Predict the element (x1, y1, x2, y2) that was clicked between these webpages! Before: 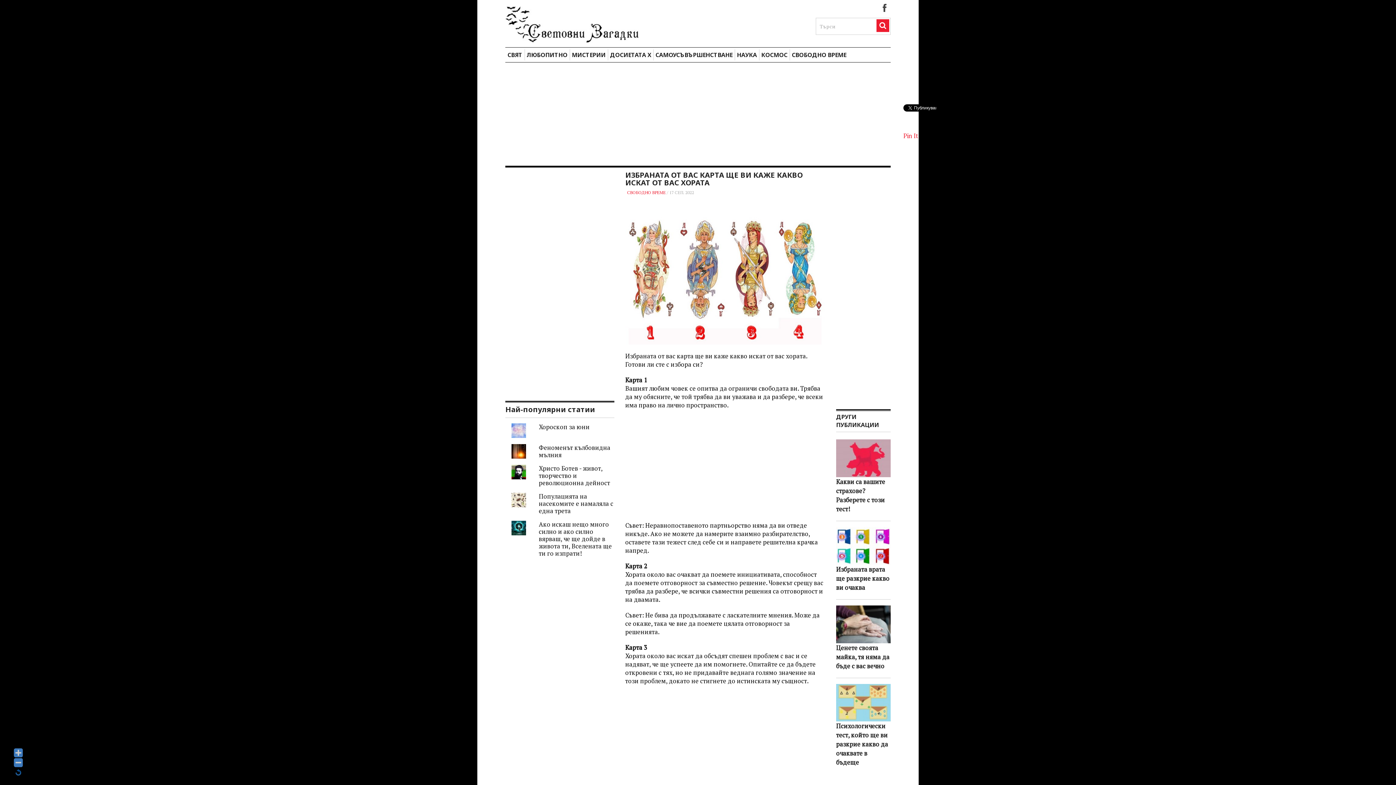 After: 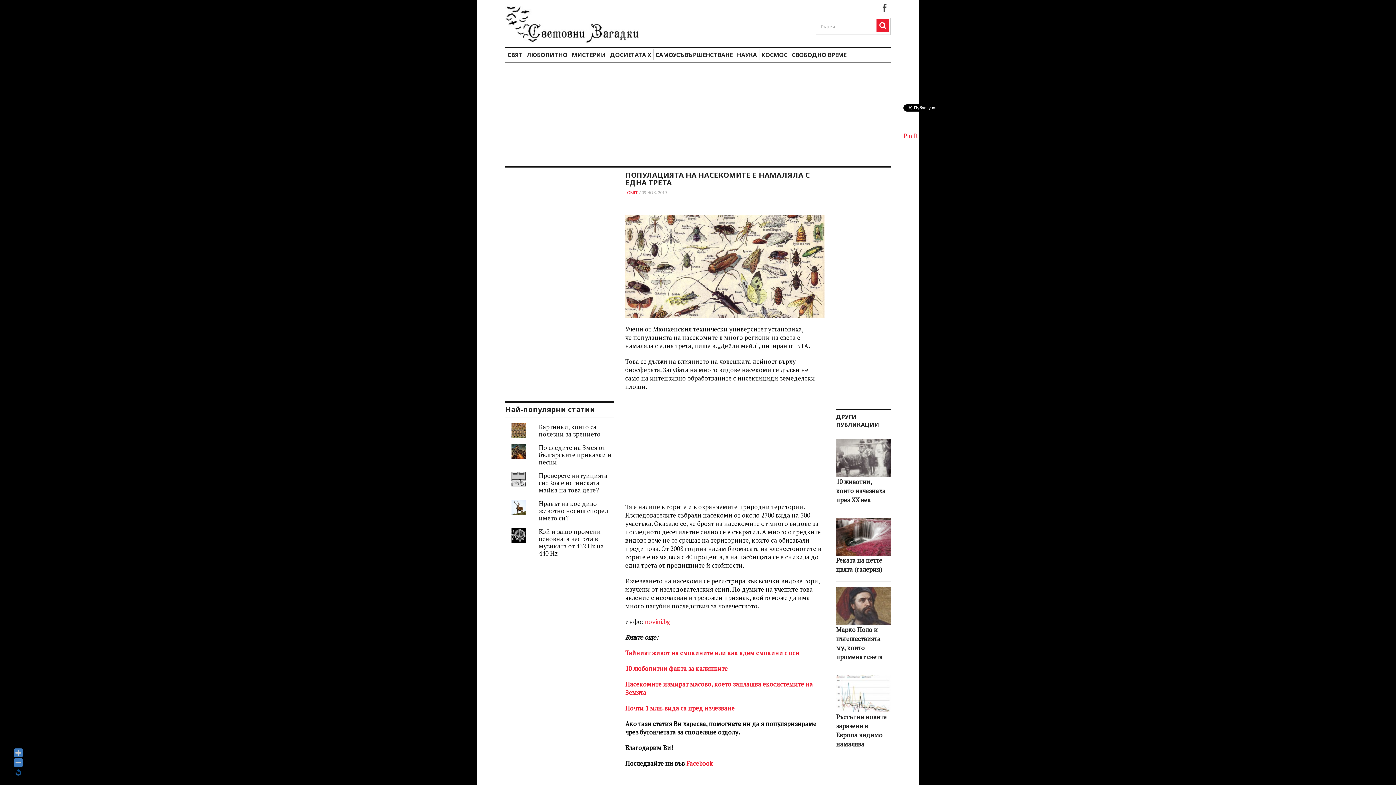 Action: label: Популацията на насекомите е намаляла с една трета bbox: (539, 492, 613, 515)